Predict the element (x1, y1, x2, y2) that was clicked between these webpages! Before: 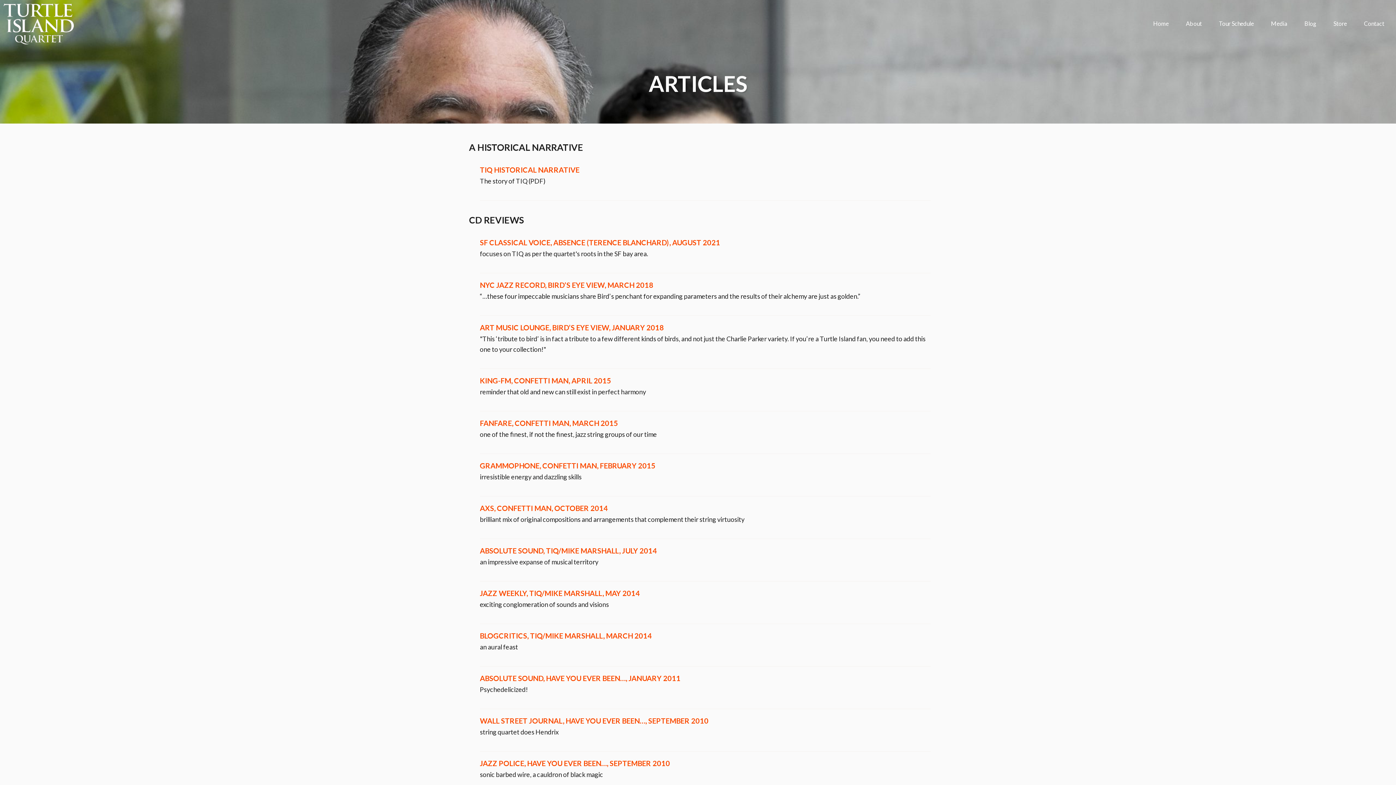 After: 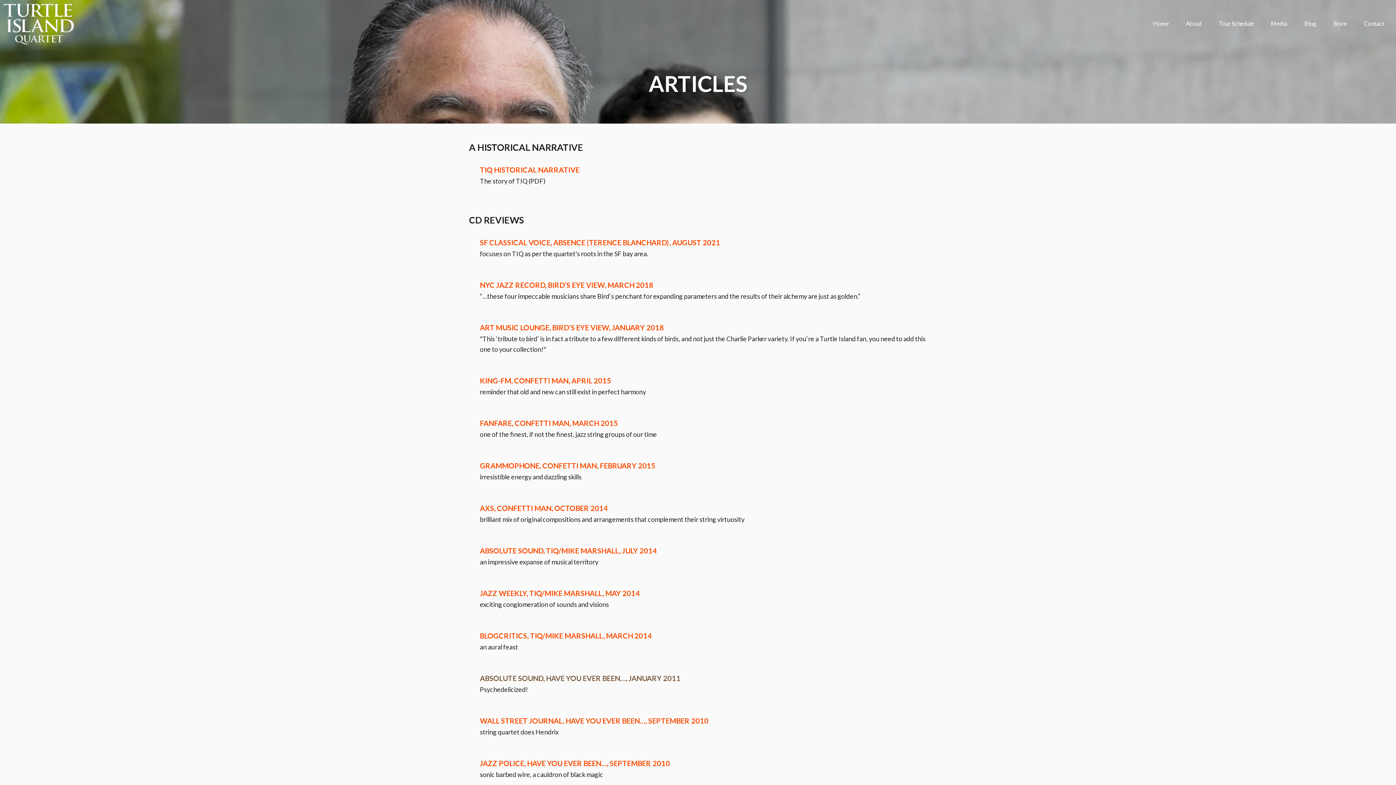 Action: bbox: (480, 674, 680, 682) label: ABSOLUTE SOUND, HAVE YOU EVER BEEN…, JANUARY 2011